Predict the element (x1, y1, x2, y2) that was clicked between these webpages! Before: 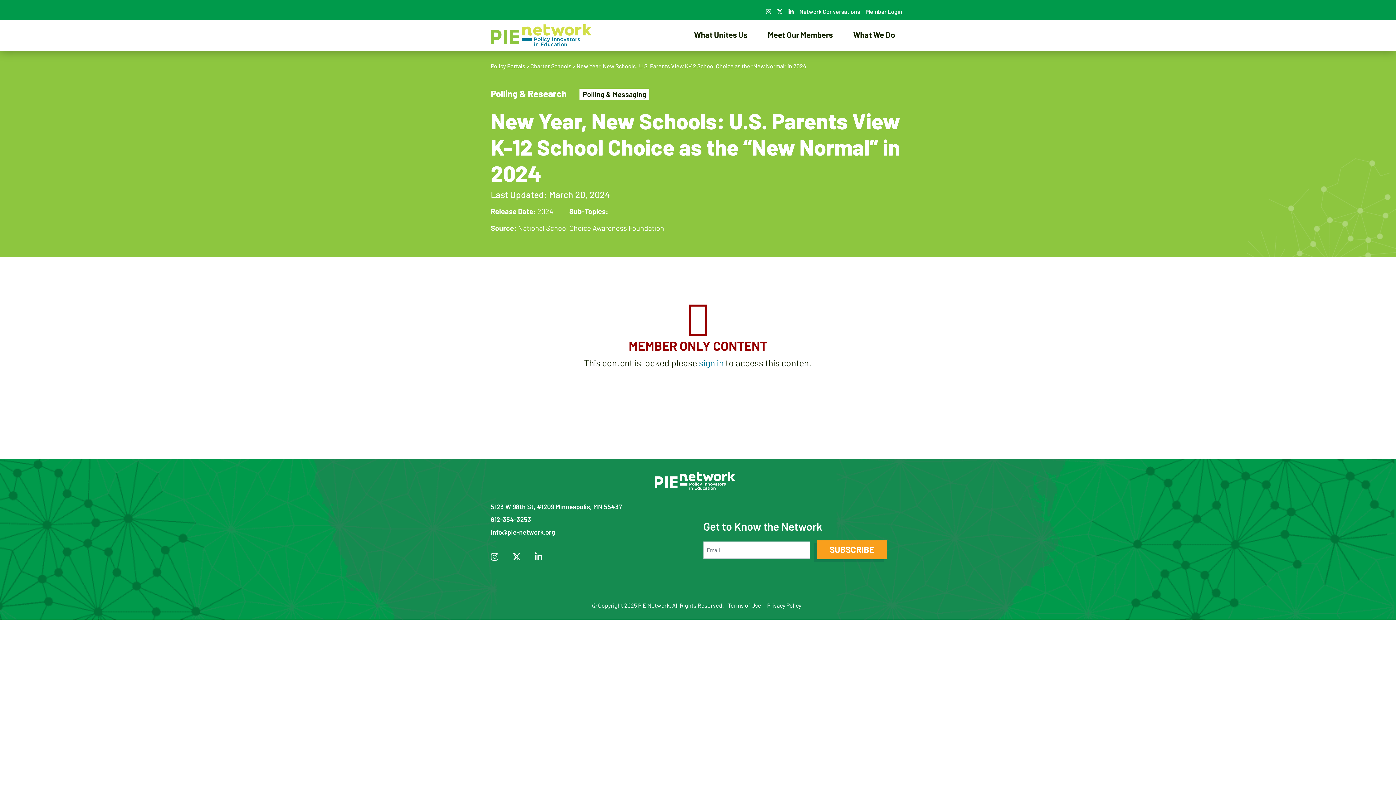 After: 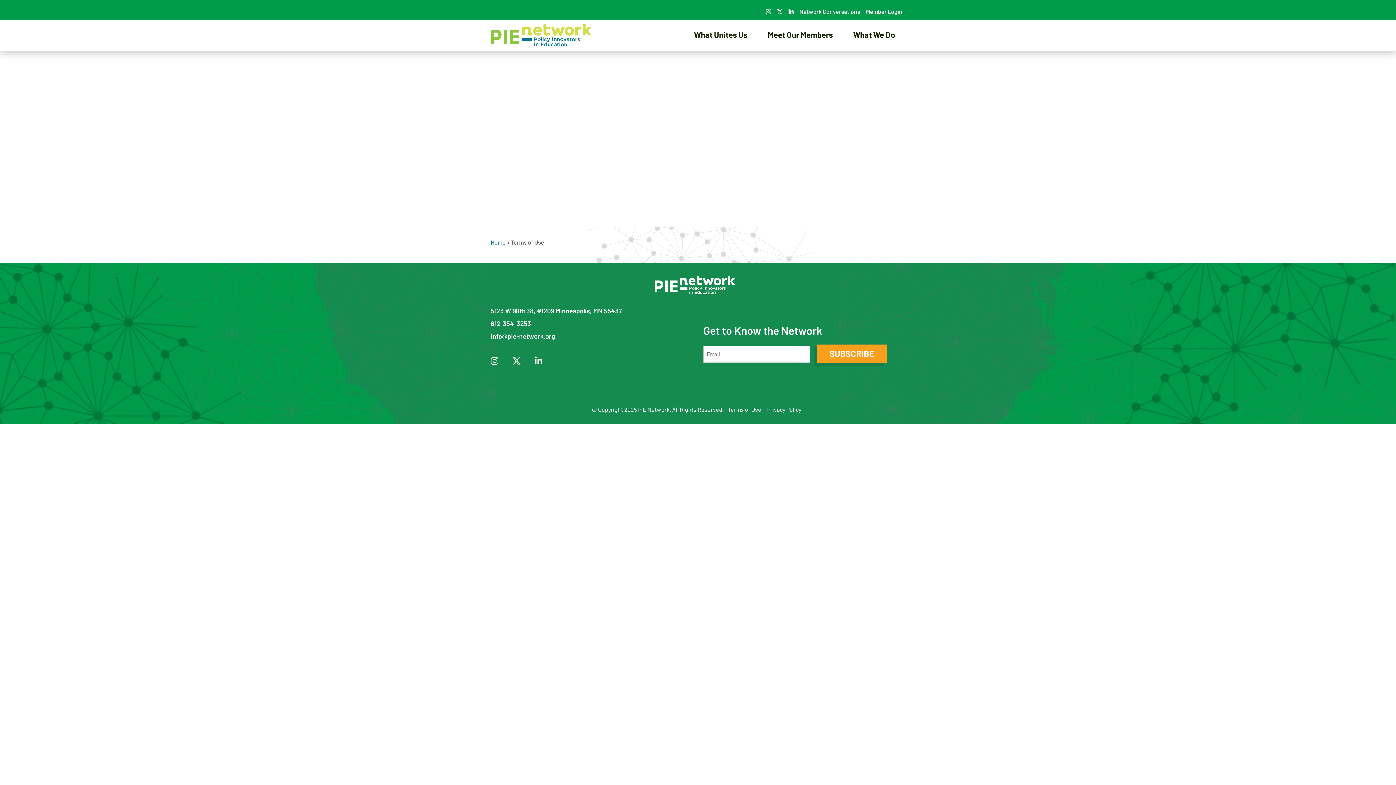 Action: label: Terms of Use bbox: (728, 602, 761, 609)